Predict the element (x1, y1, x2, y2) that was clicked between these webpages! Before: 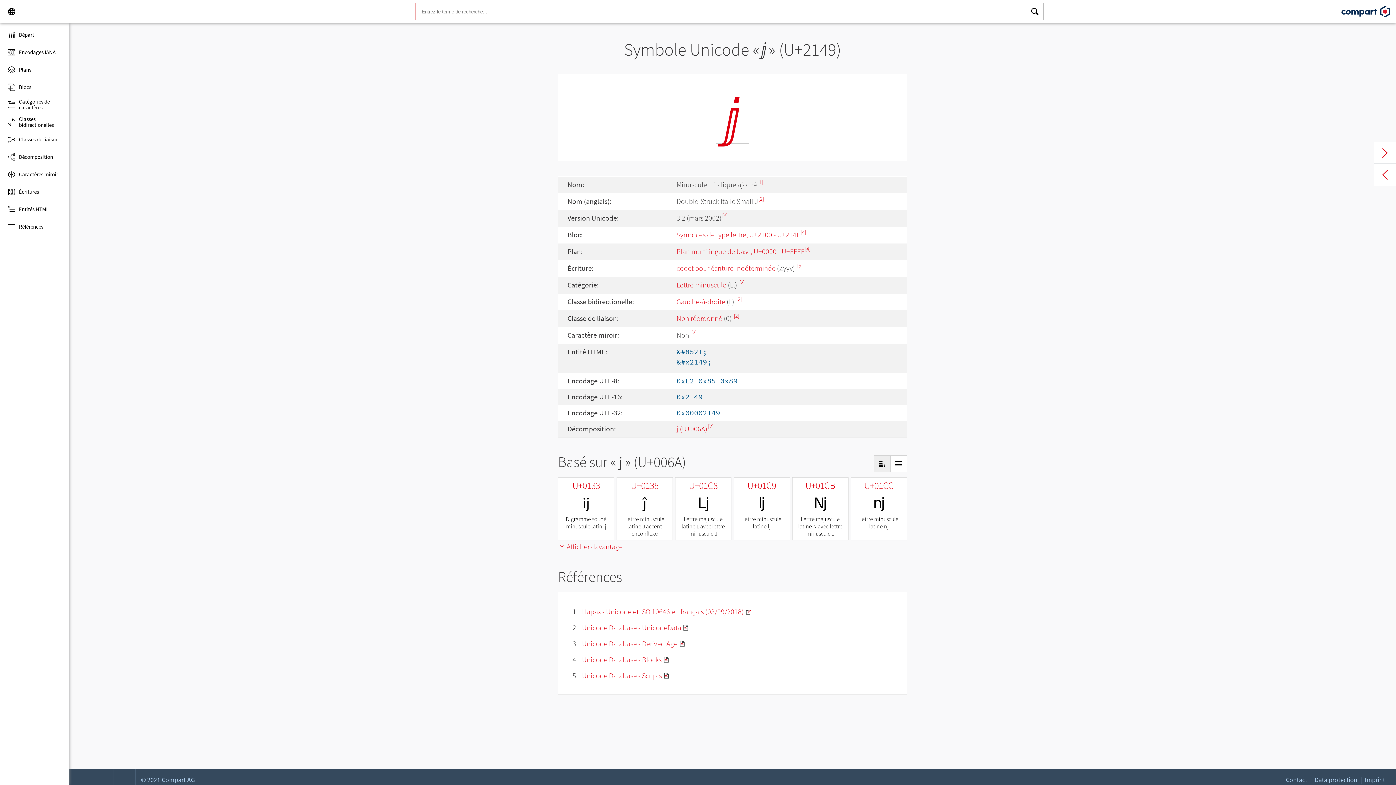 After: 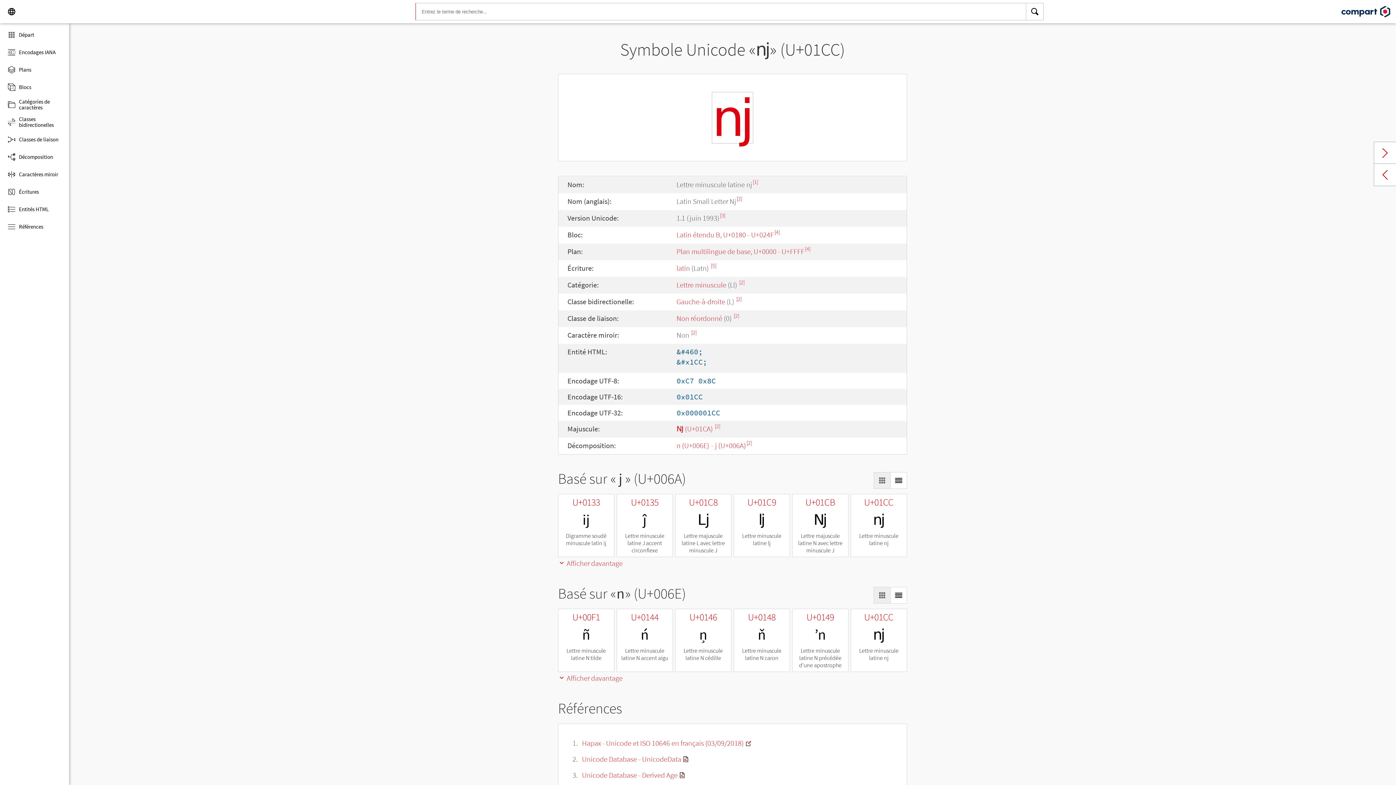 Action: label: U+01CC

ǌ

Lettre minuscule latine nj bbox: (850, 477, 907, 540)